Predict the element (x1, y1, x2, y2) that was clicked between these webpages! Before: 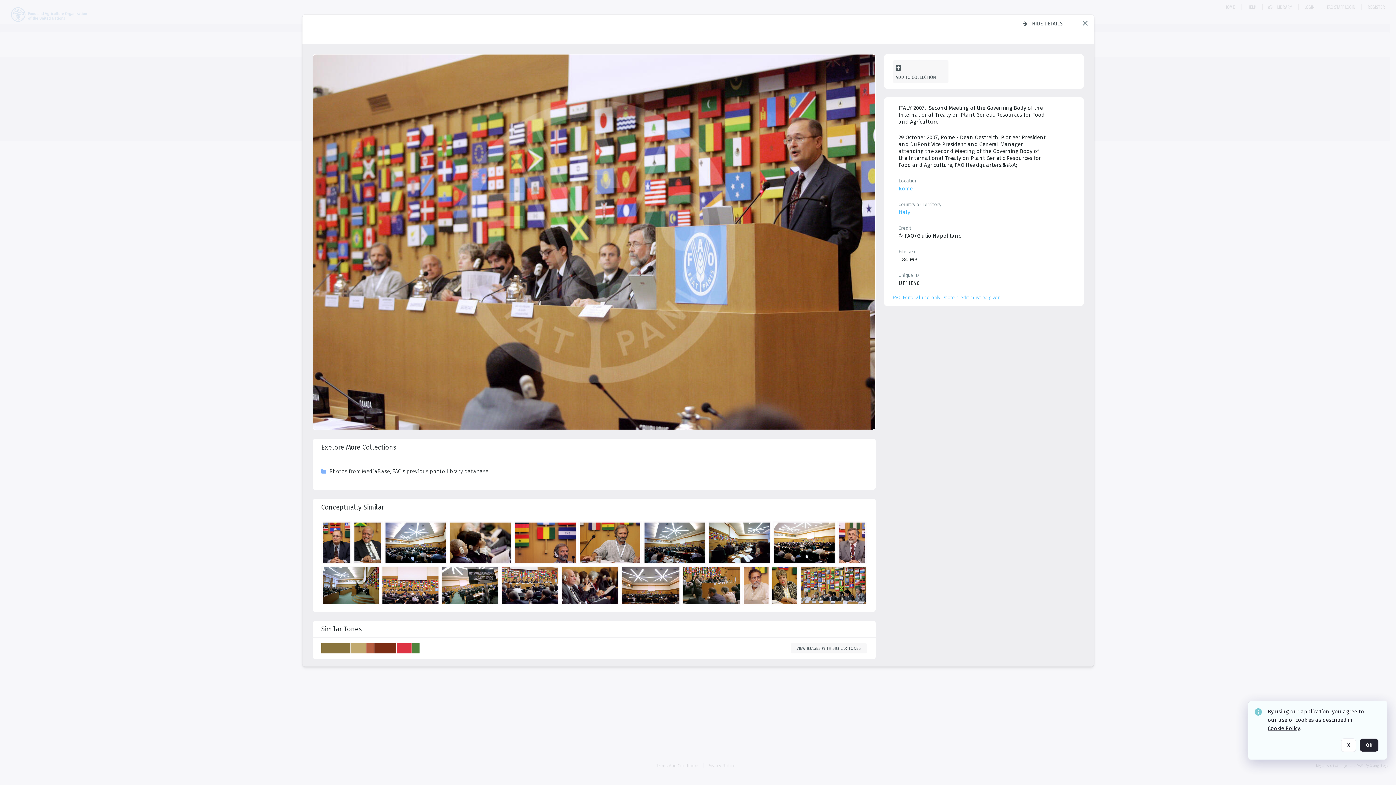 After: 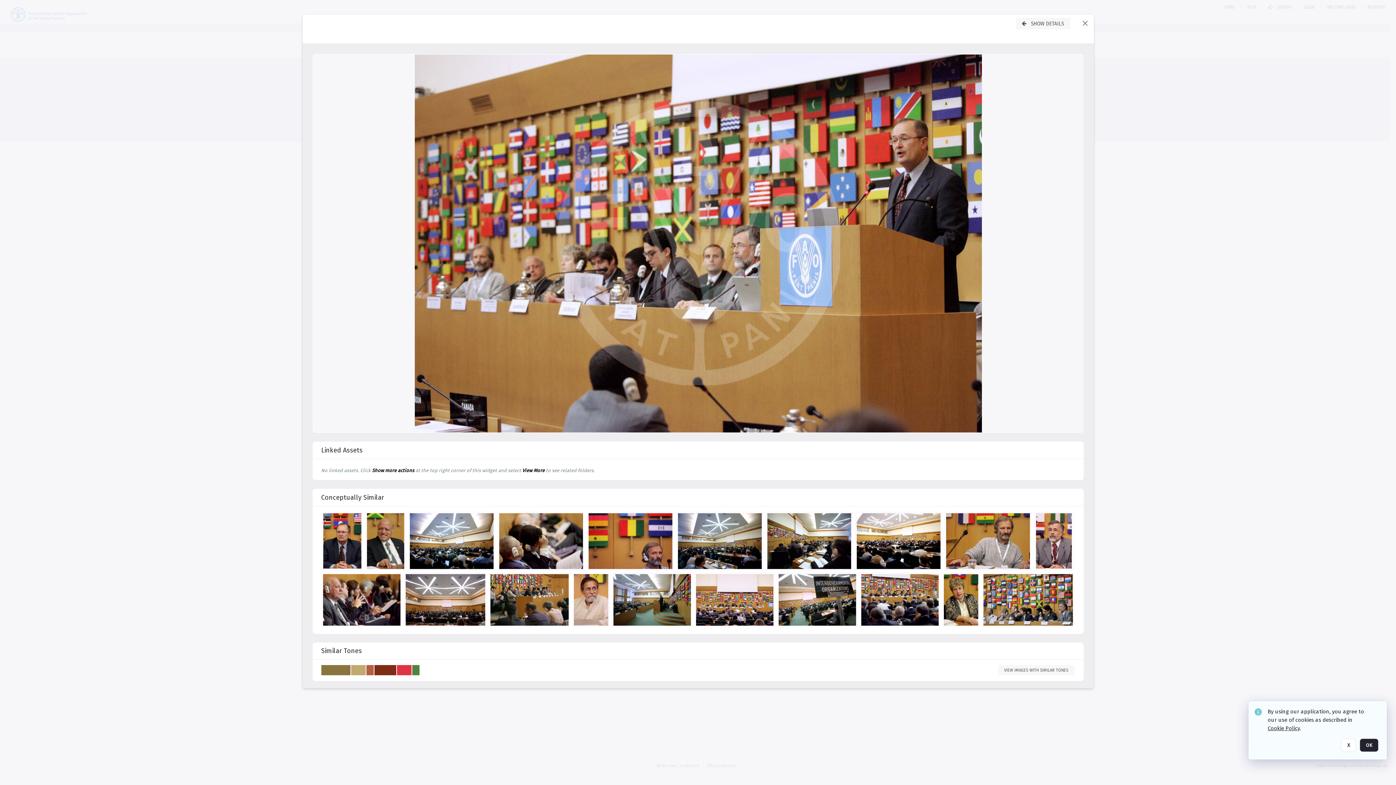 Action: bbox: (1017, 17, 1068, 29) label: Hide details